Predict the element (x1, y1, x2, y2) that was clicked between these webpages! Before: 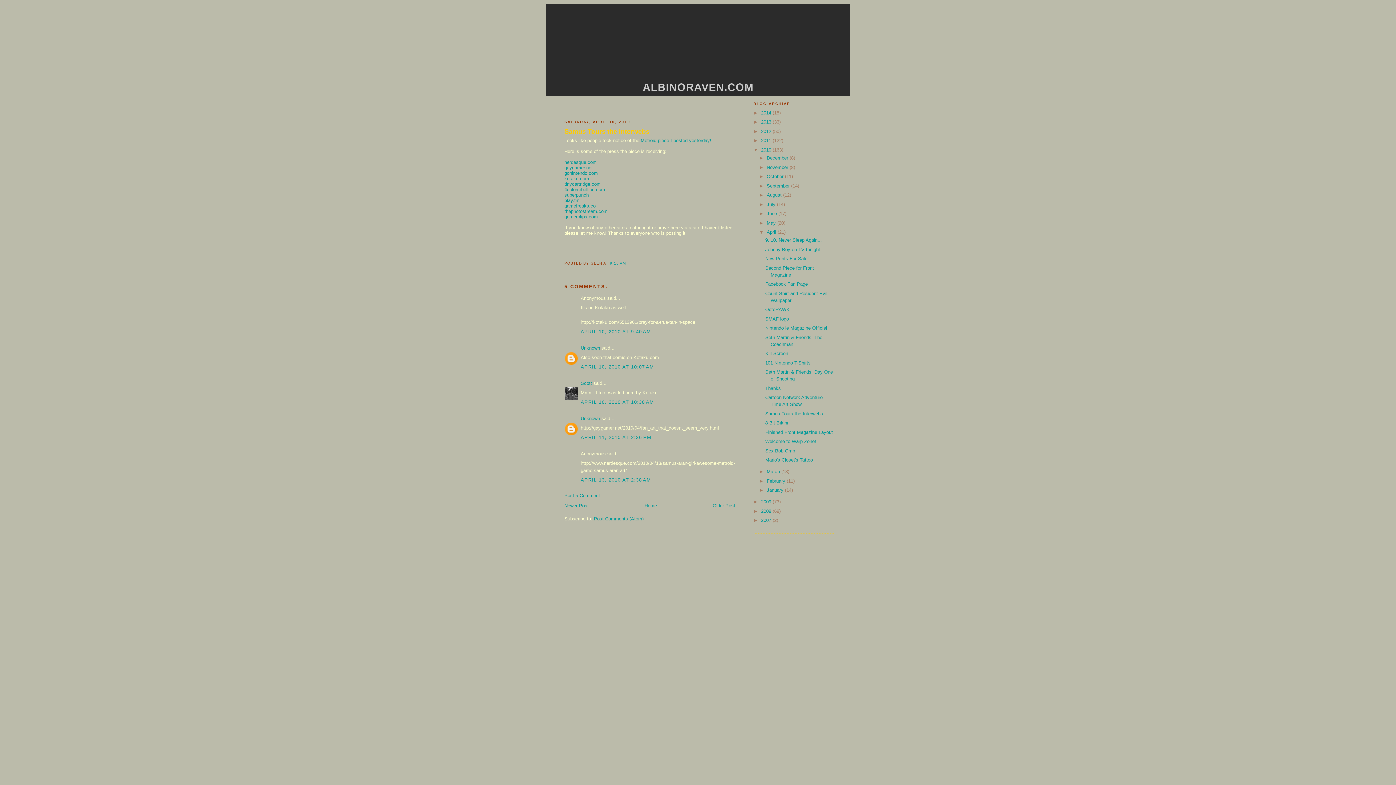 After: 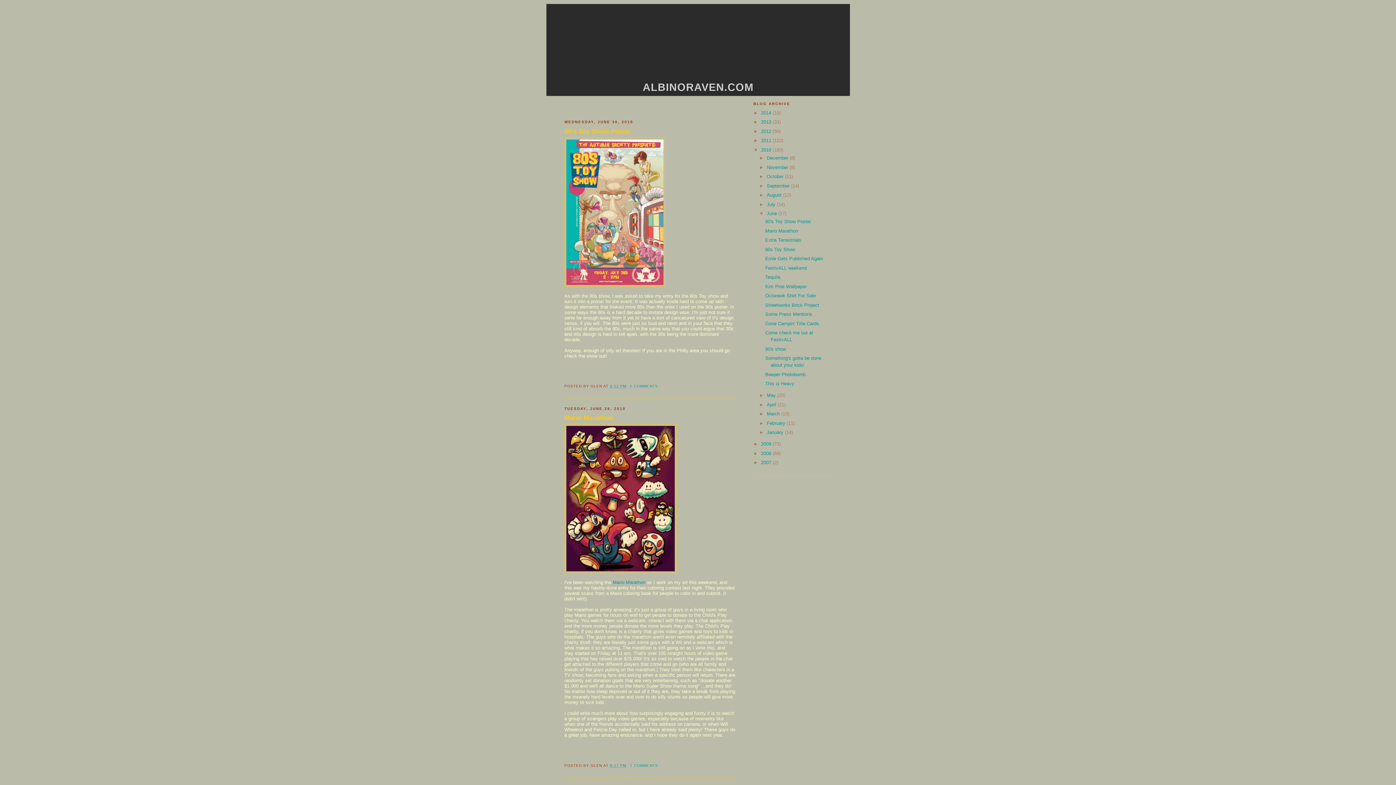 Action: bbox: (766, 210, 778, 216) label: June 